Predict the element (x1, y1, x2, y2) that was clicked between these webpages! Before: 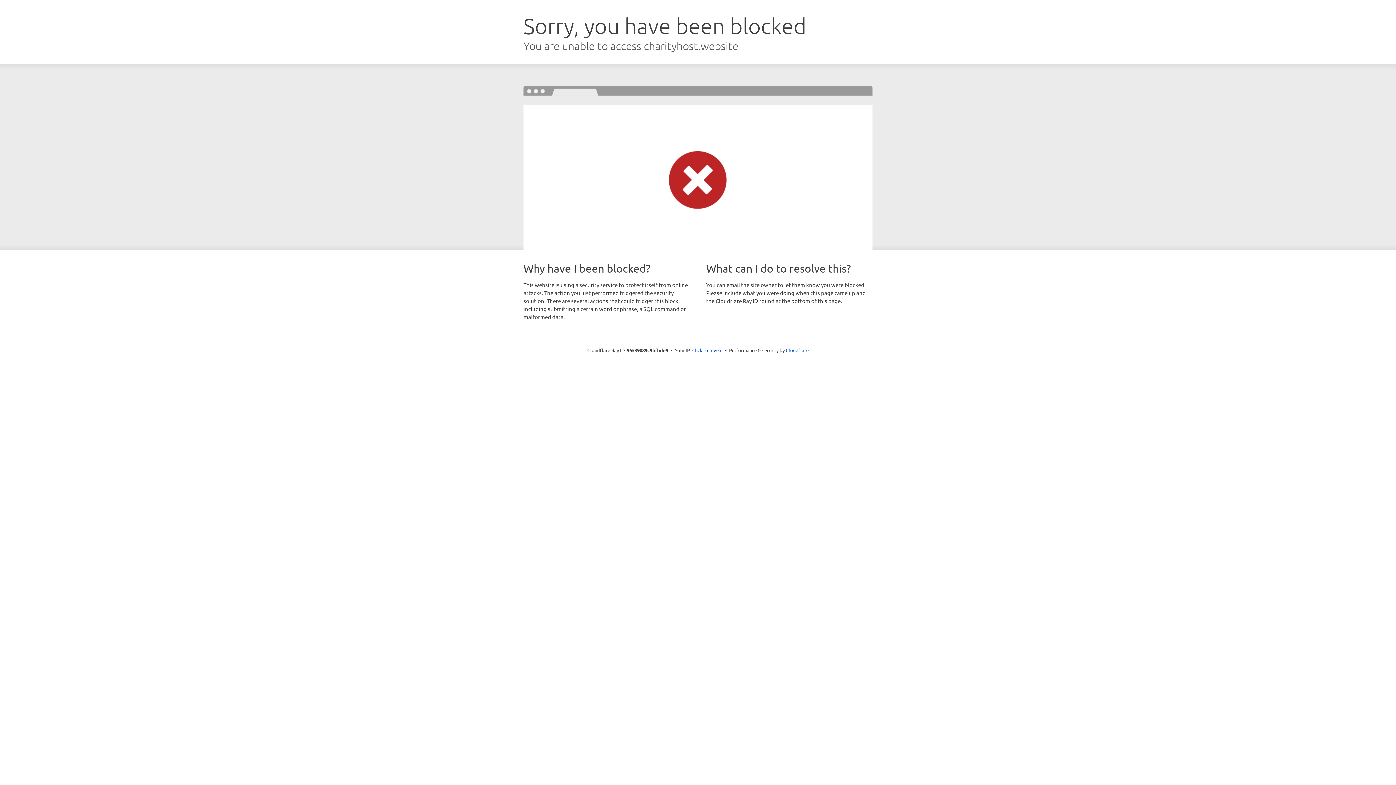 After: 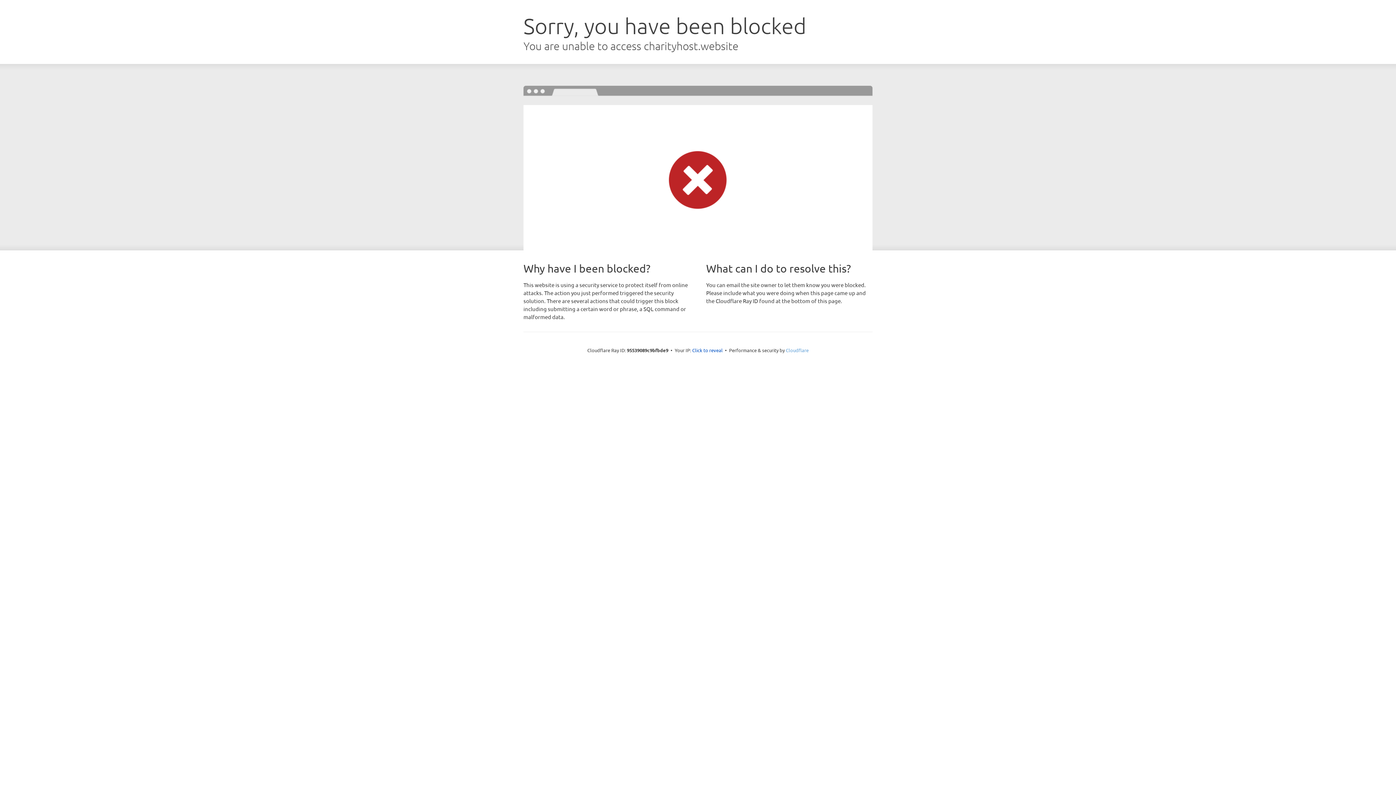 Action: label: Cloudflare bbox: (786, 347, 808, 353)